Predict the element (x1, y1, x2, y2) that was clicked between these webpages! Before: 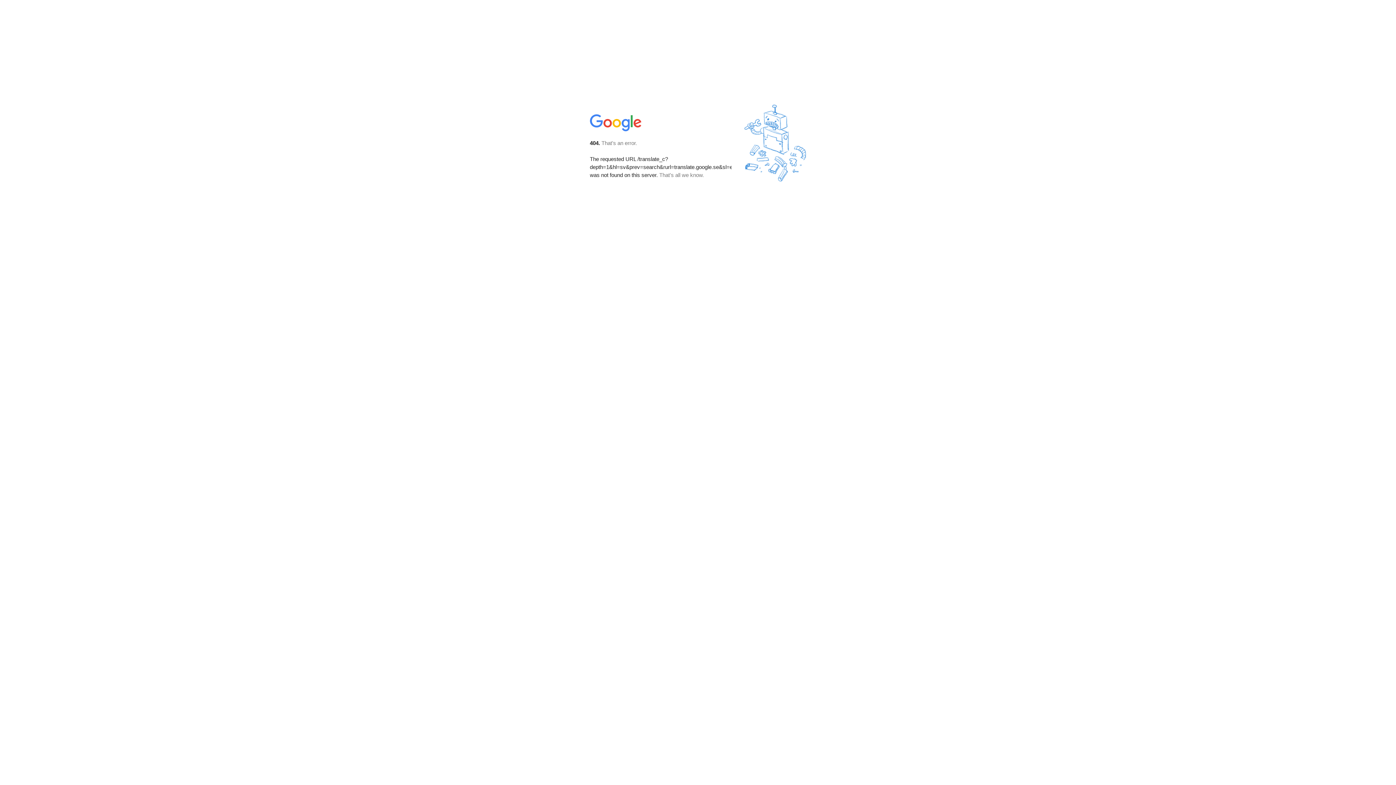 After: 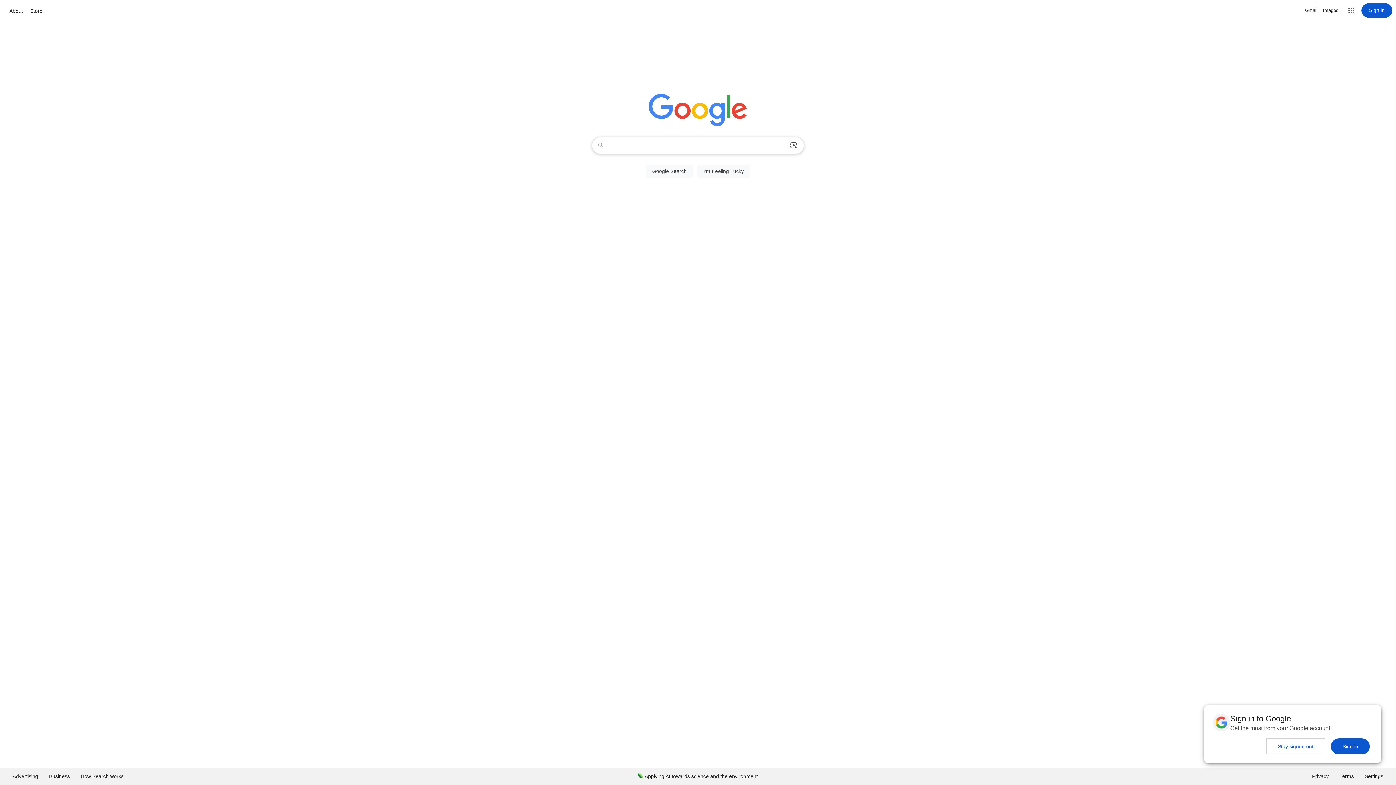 Action: bbox: (590, 127, 642, 134)